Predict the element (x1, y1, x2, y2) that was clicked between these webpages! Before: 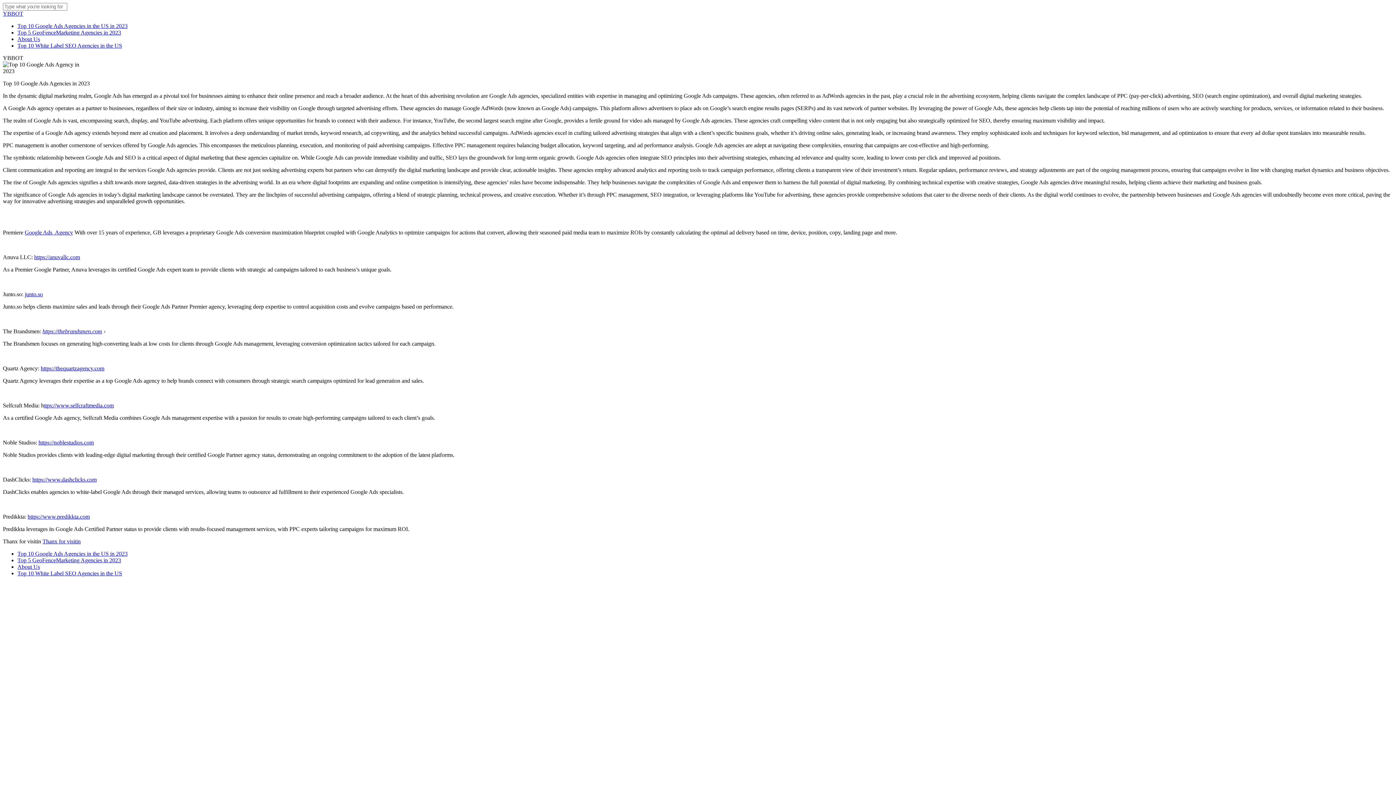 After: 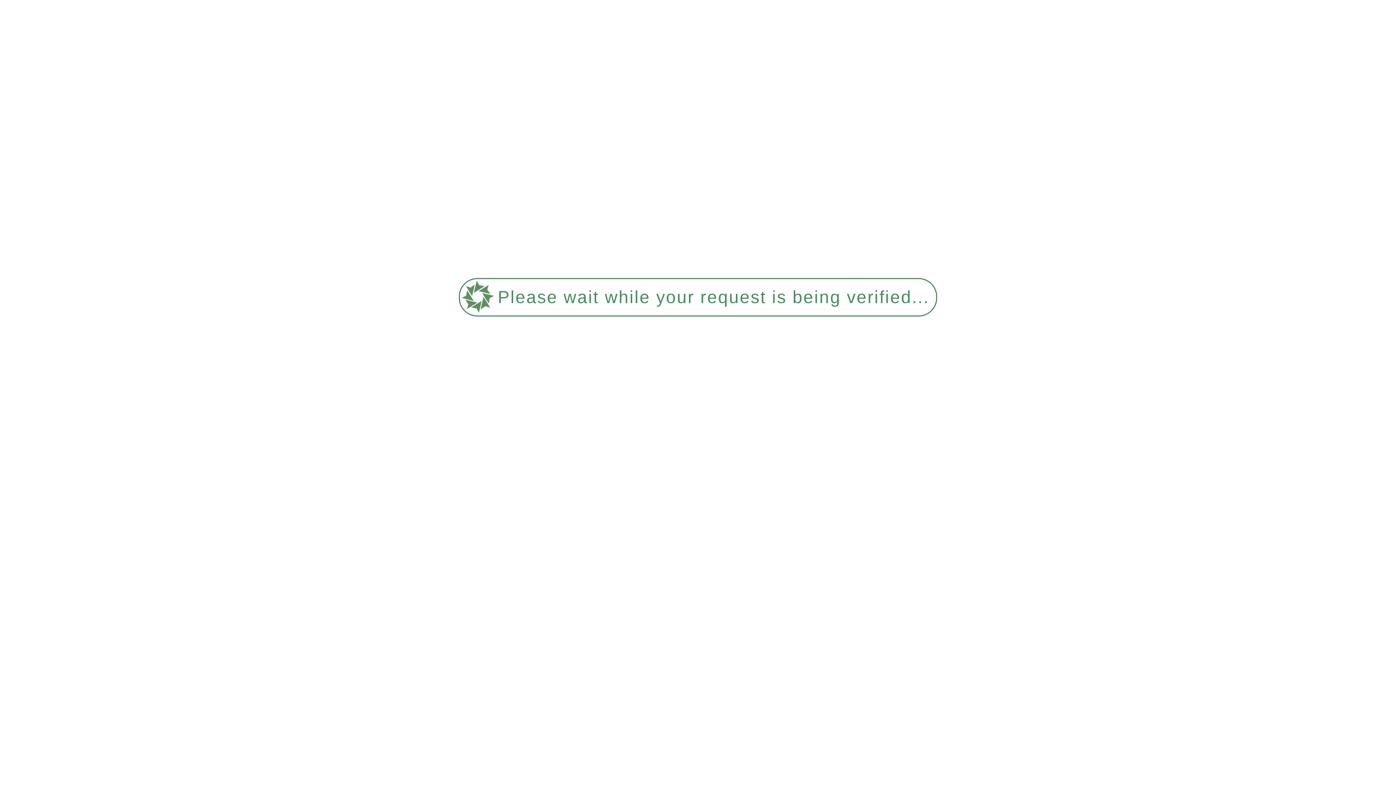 Action: label: Top 5 GeoFenceMarketing Agencies in 2023 bbox: (17, 29, 121, 35)